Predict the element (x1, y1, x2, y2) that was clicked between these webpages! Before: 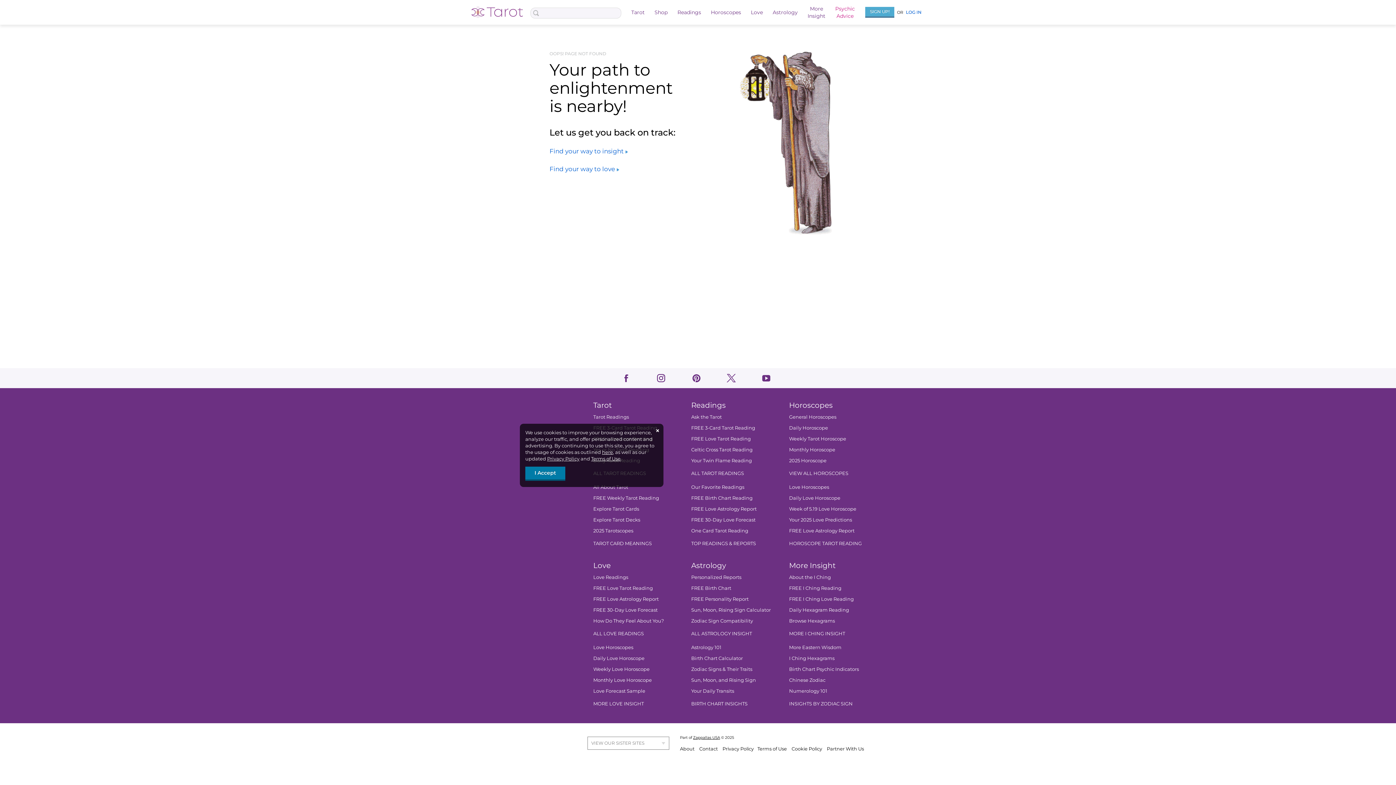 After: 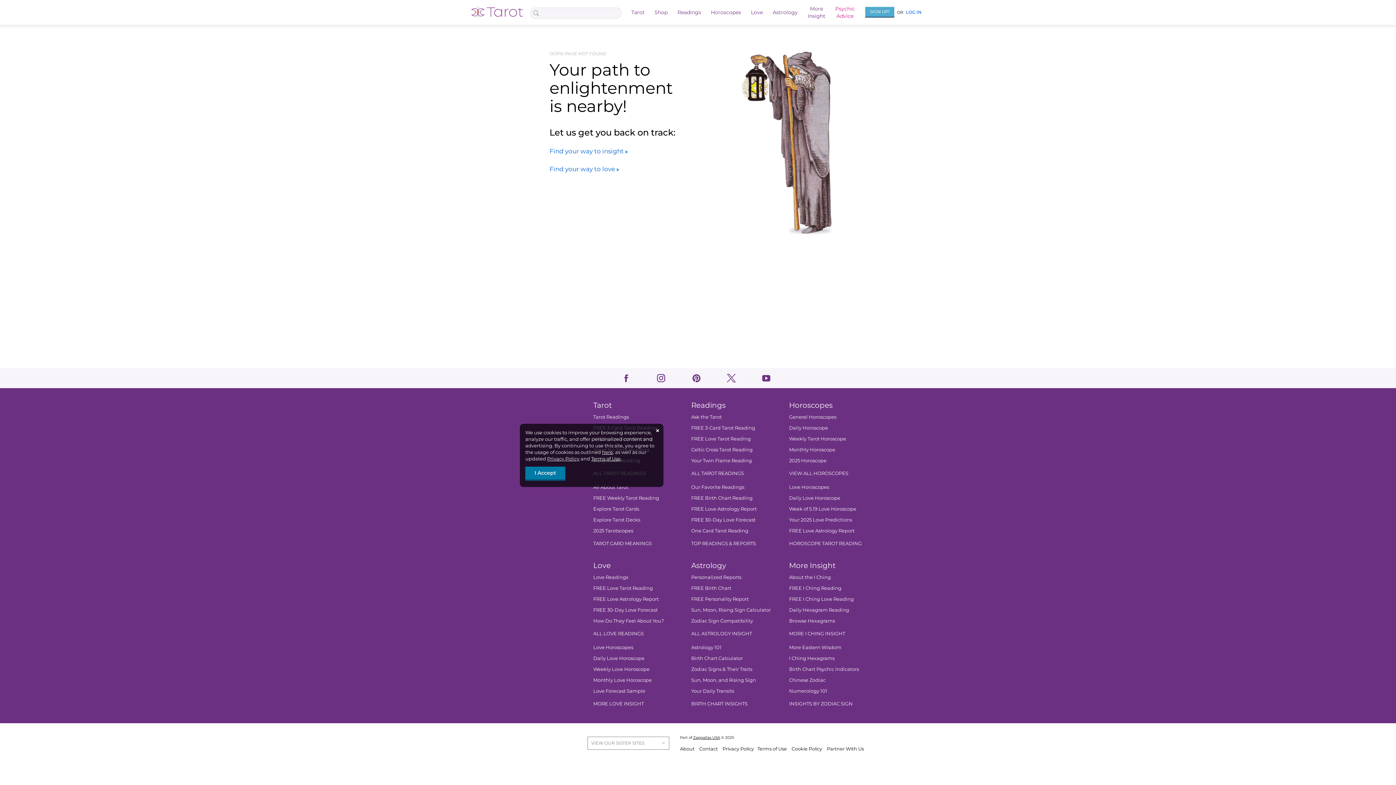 Action: bbox: (761, 373, 770, 382) label: youtube